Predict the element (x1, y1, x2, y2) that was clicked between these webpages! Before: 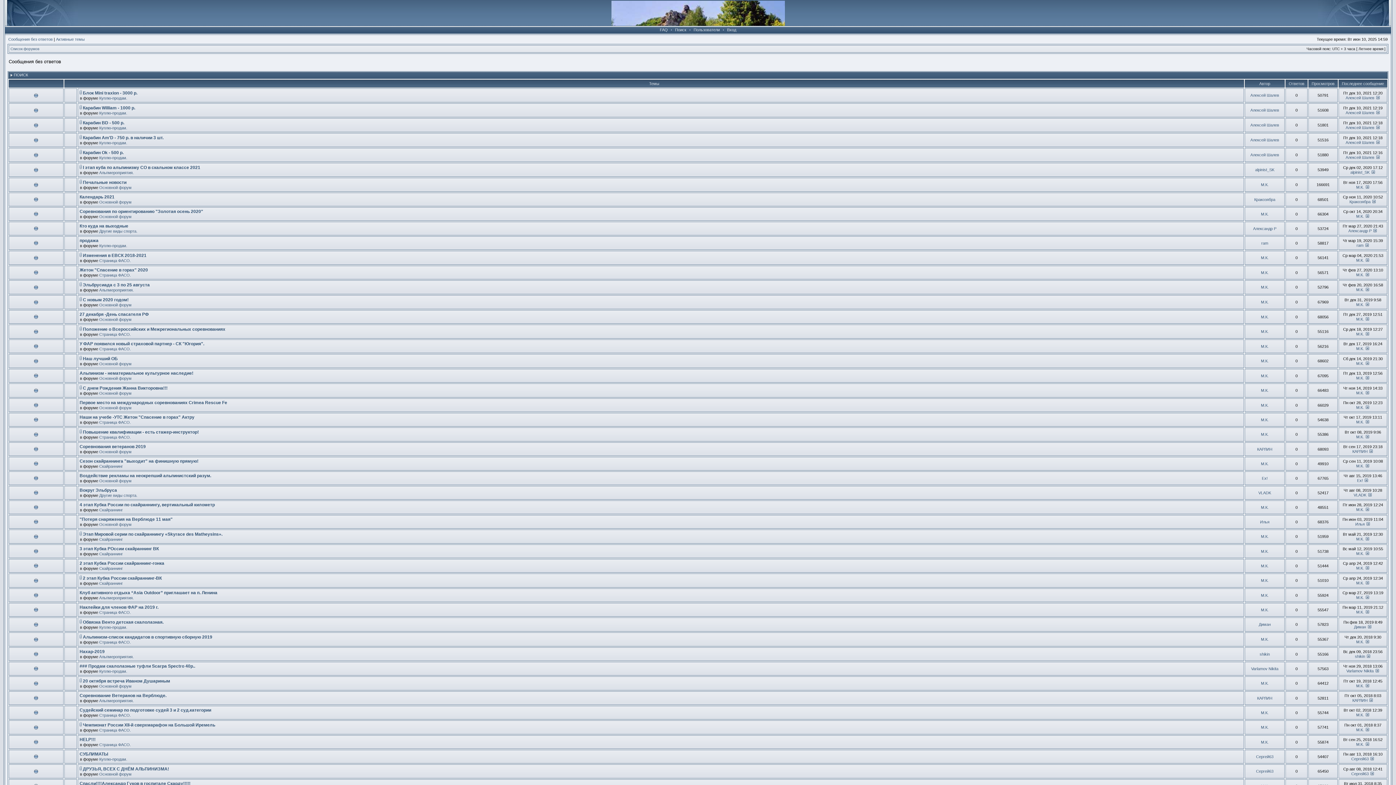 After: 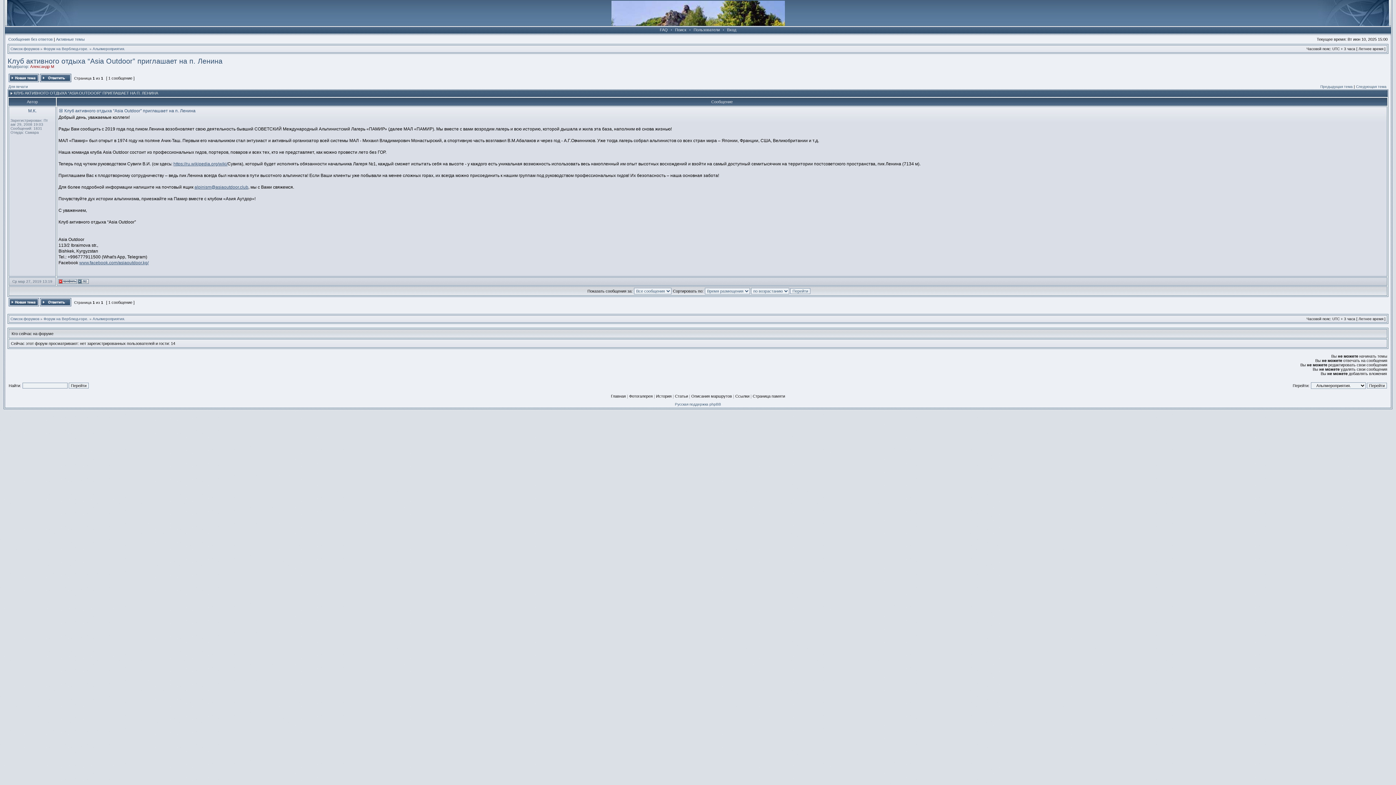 Action: label: Клуб активного отдыха “Asia Outdoor” приглашает на п. Ленина bbox: (79, 590, 217, 595)